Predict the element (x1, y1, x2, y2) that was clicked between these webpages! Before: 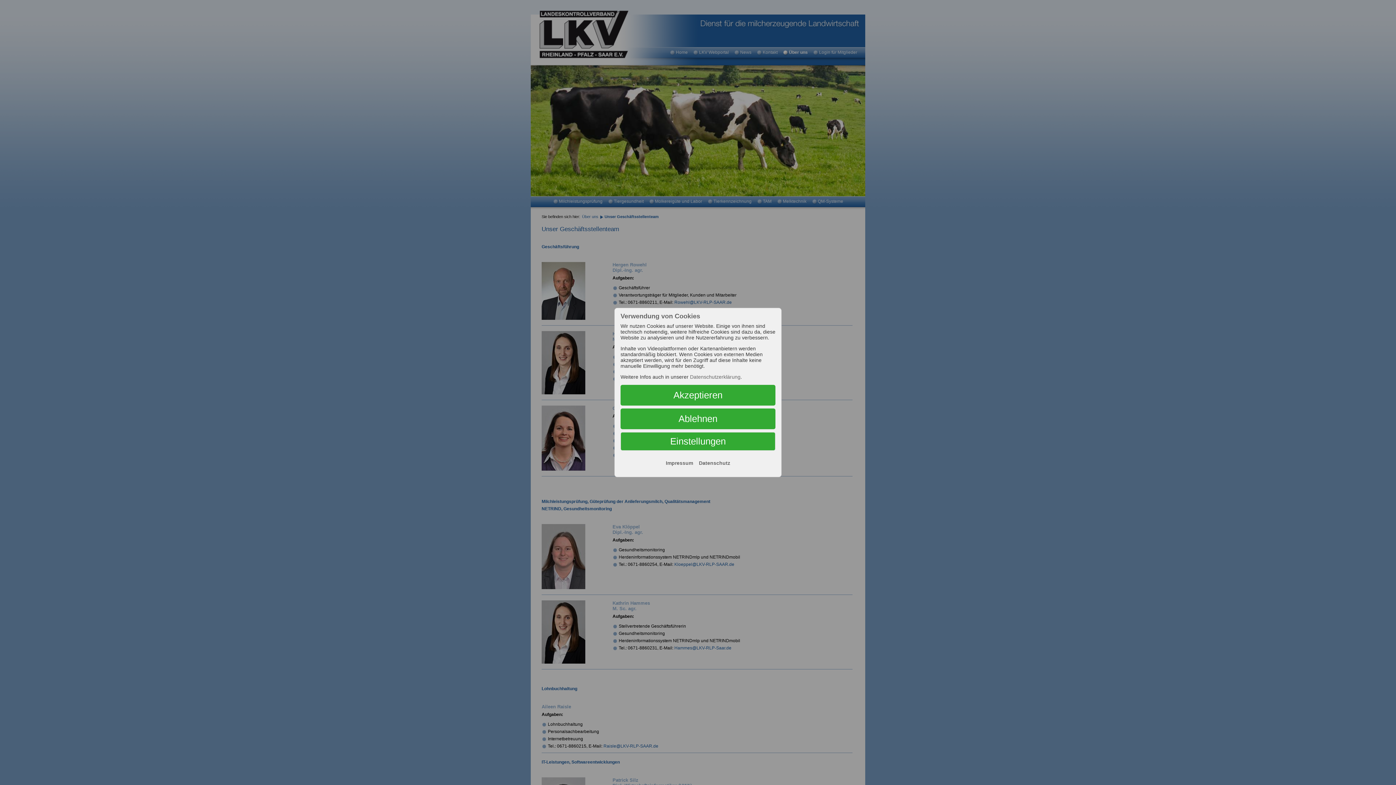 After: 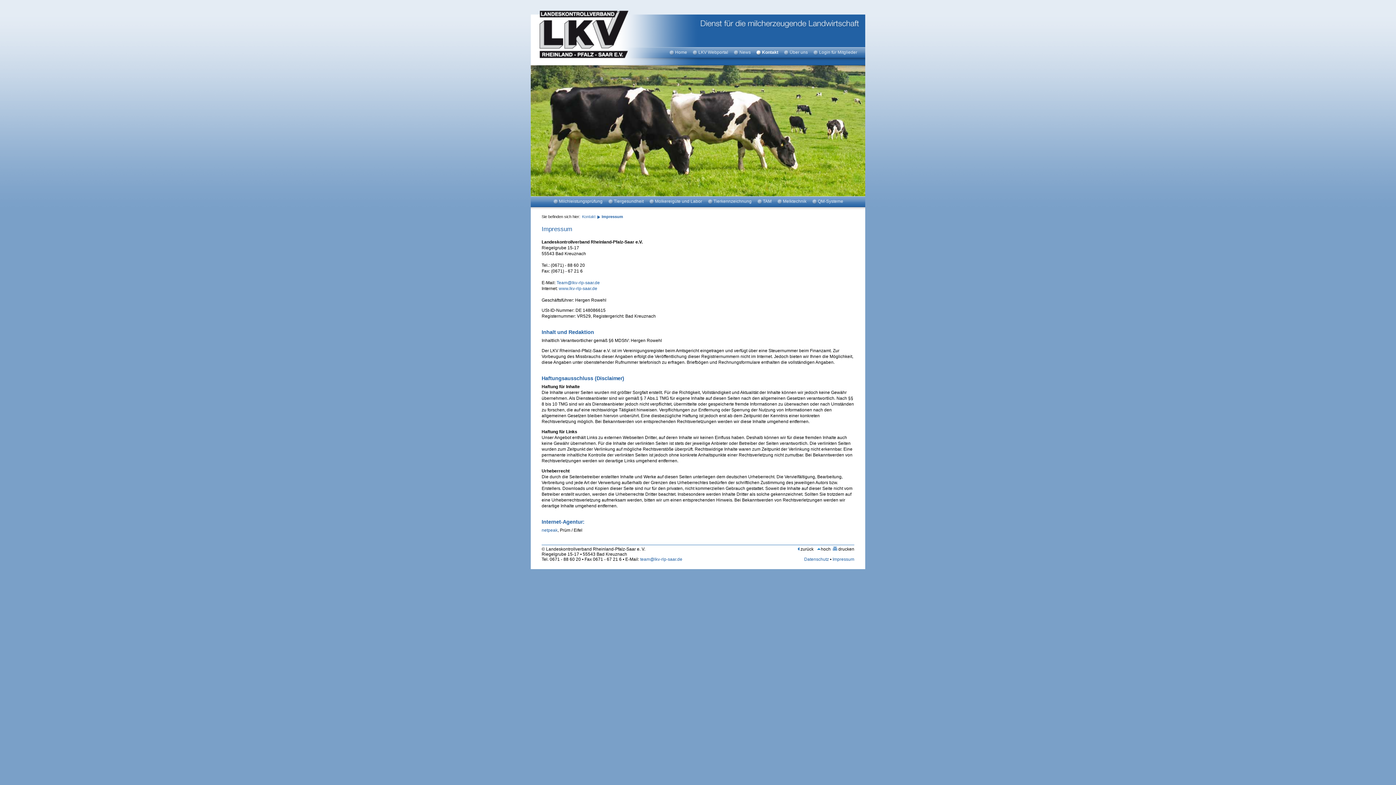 Action: label: Impressum bbox: (666, 460, 693, 466)